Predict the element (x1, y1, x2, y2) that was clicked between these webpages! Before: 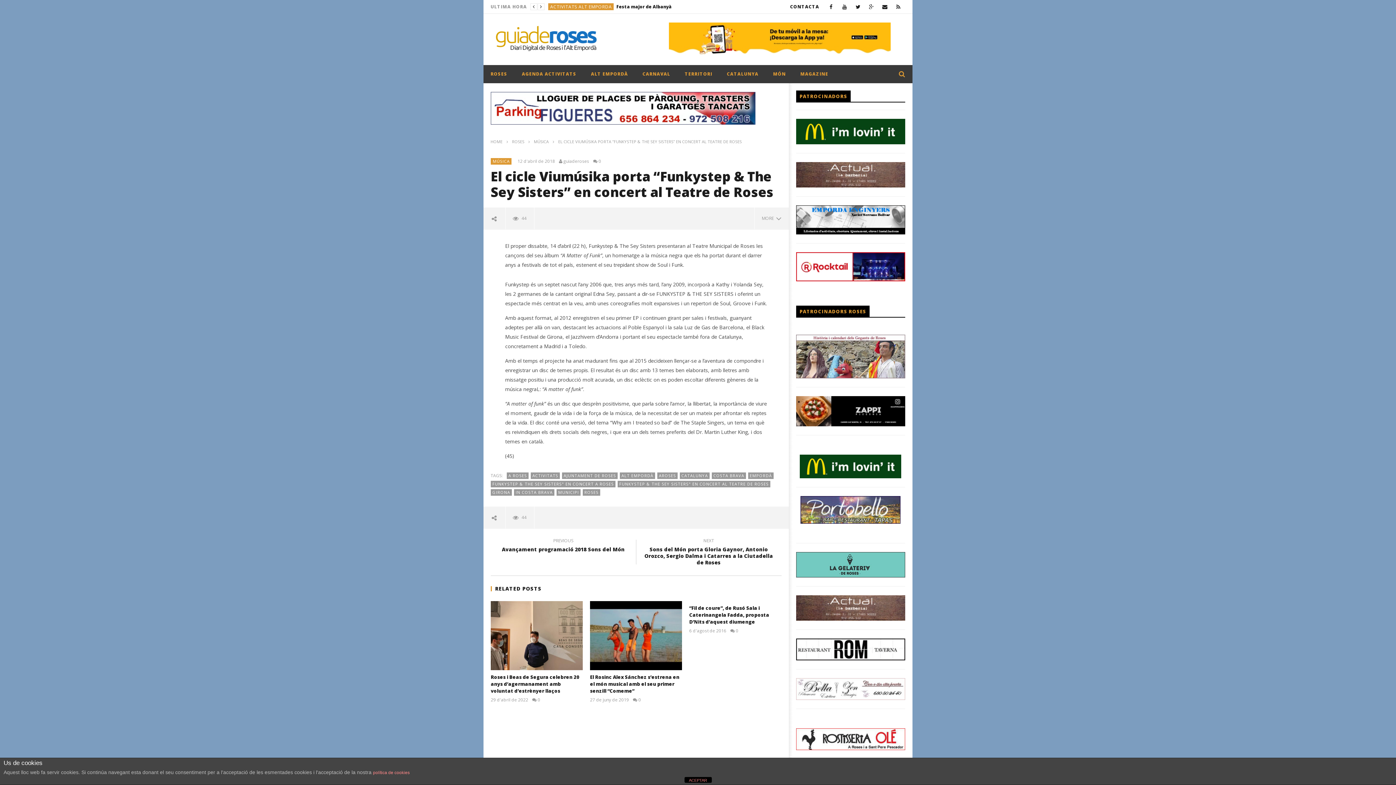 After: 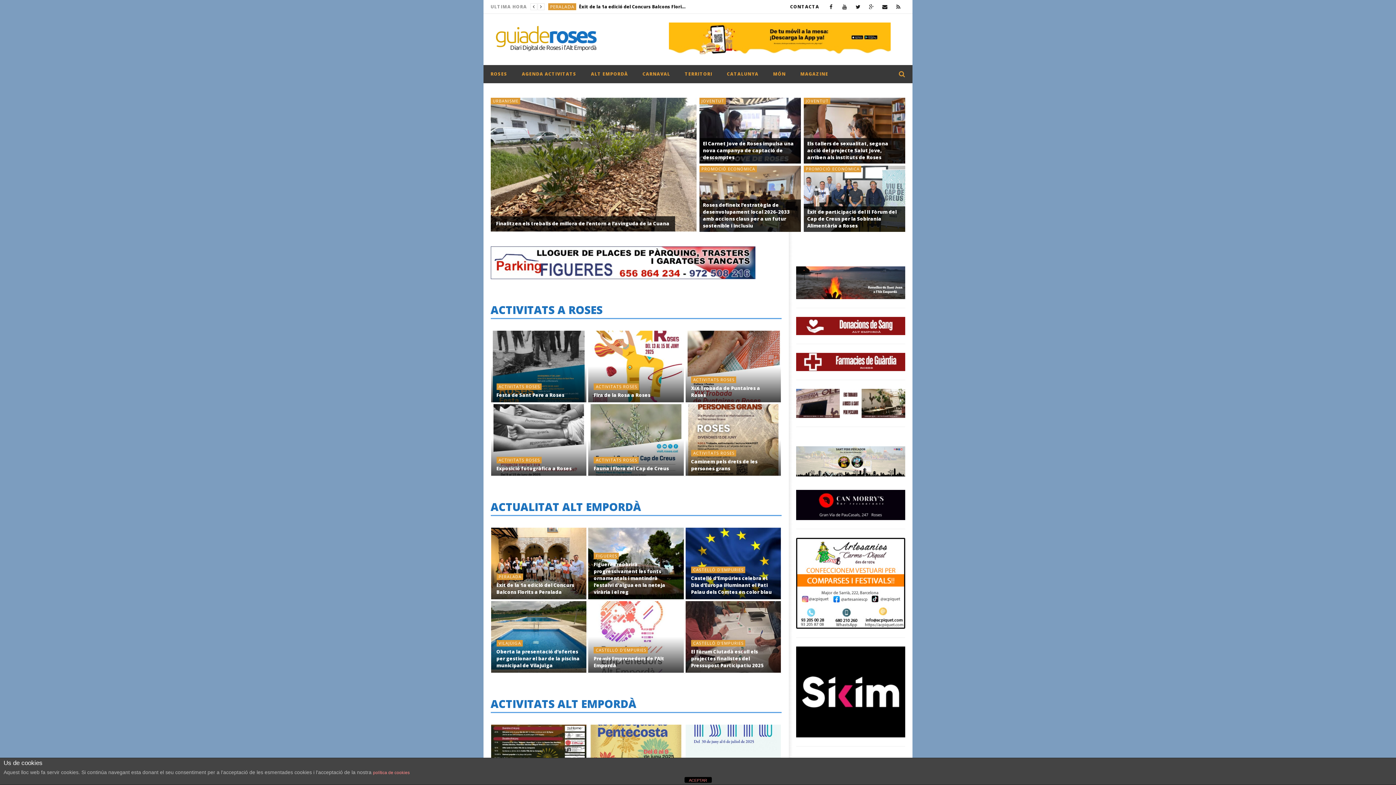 Action: label: HOME bbox: (490, 138, 502, 144)